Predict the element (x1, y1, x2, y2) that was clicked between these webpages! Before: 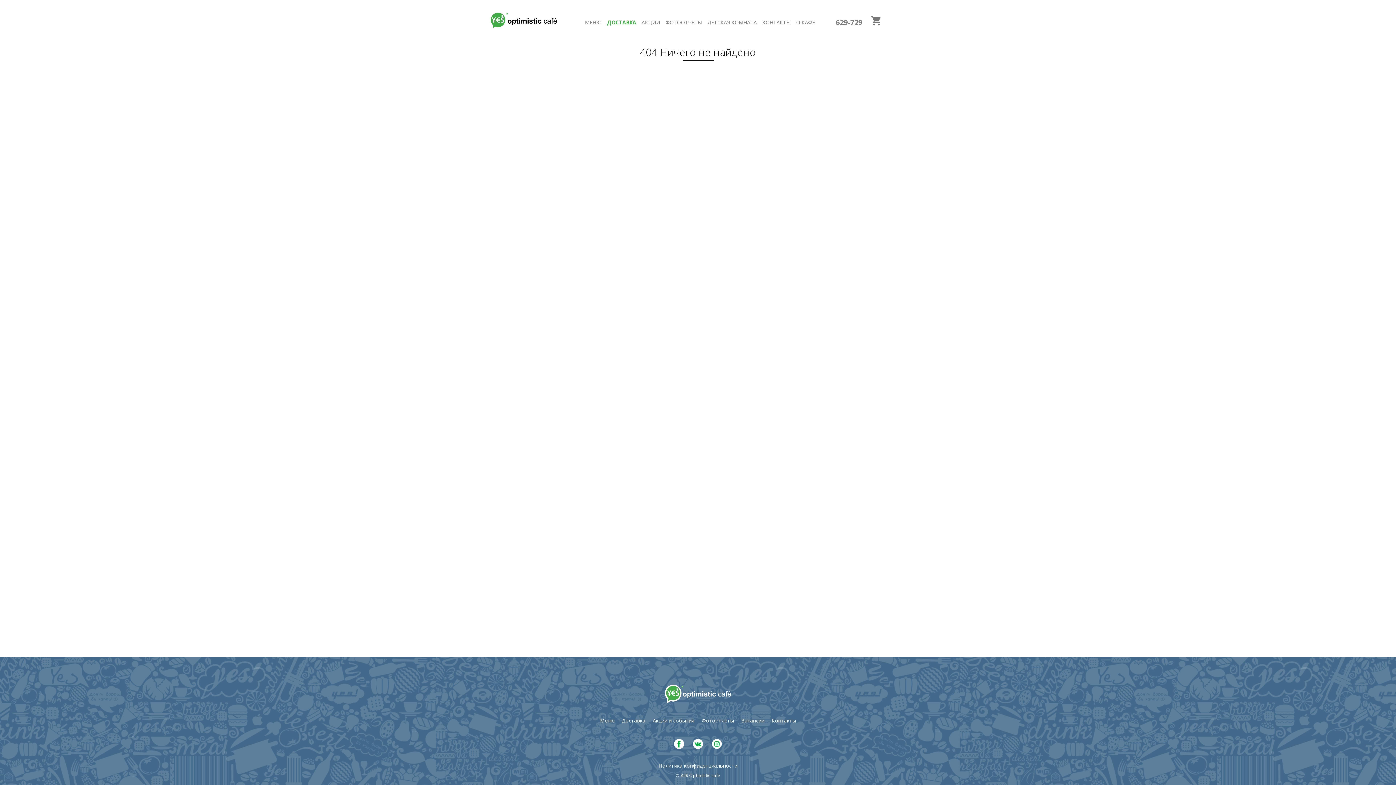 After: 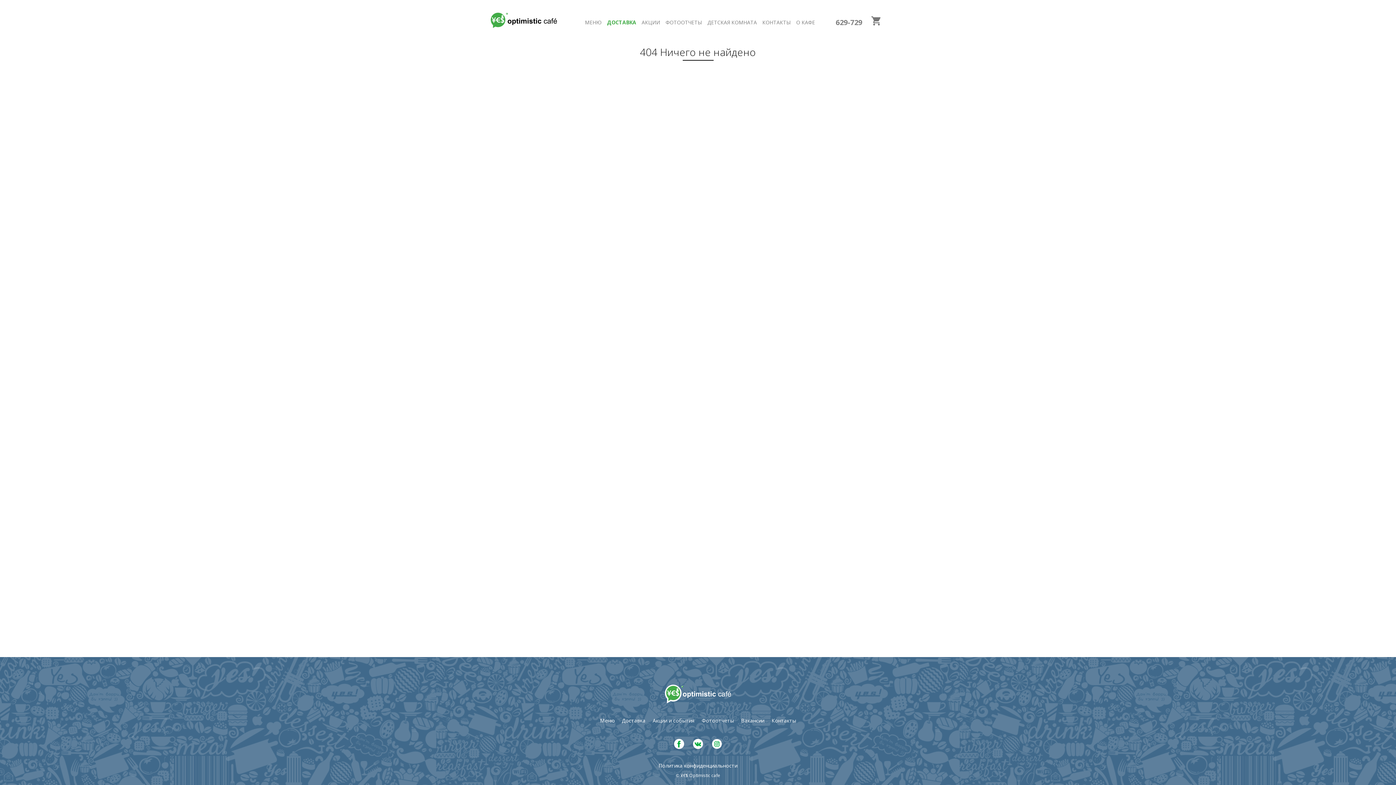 Action: bbox: (673, 744, 685, 751)